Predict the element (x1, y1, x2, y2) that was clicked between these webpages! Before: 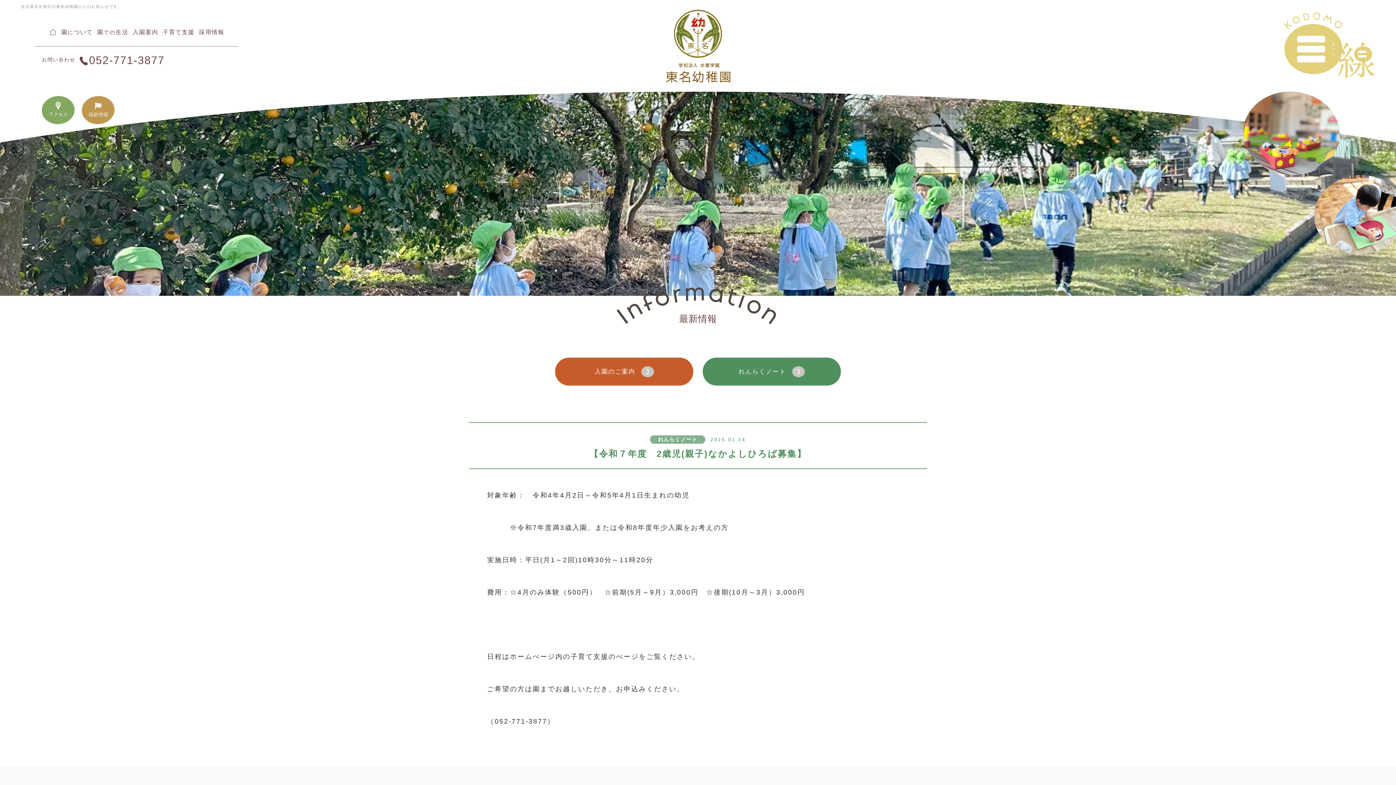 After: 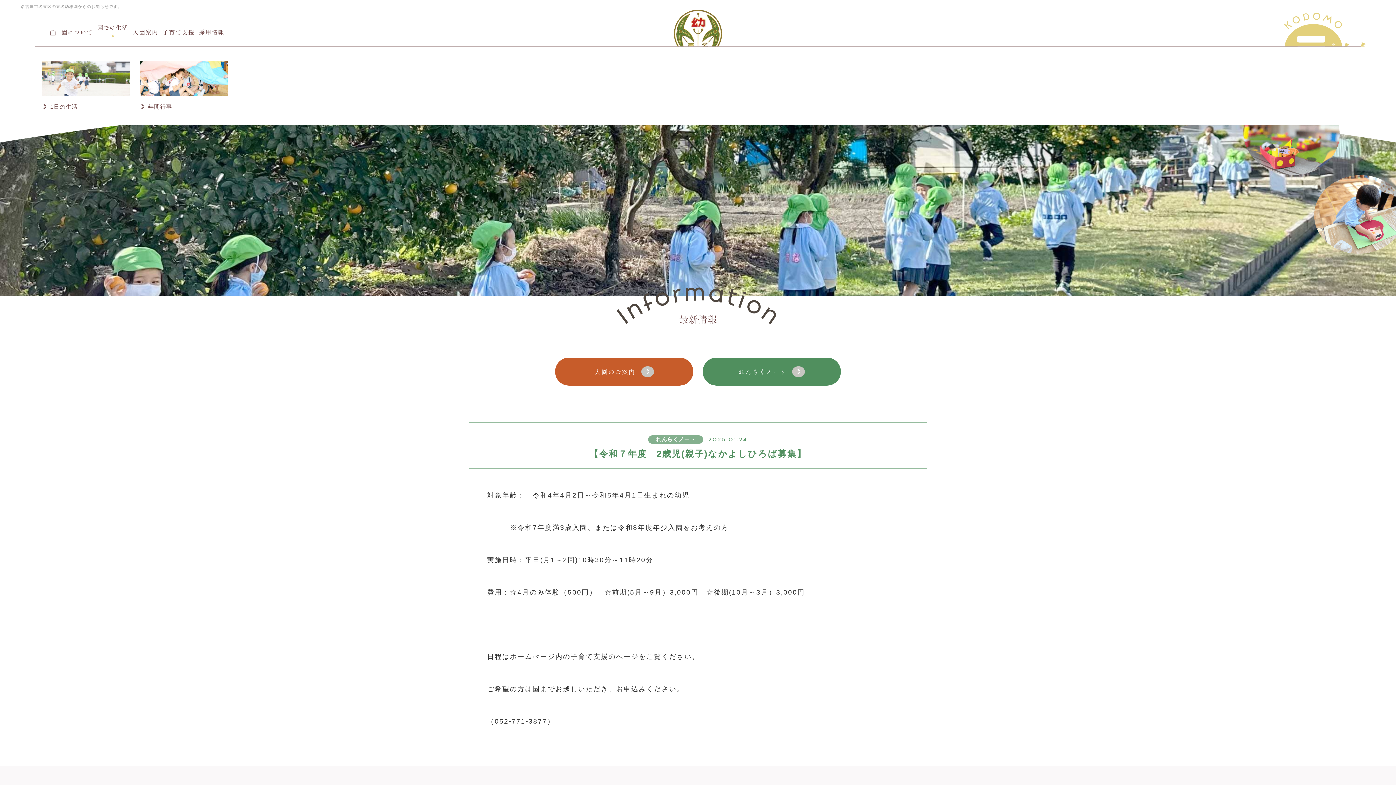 Action: bbox: (97, 18, 128, 46) label: 園での生活